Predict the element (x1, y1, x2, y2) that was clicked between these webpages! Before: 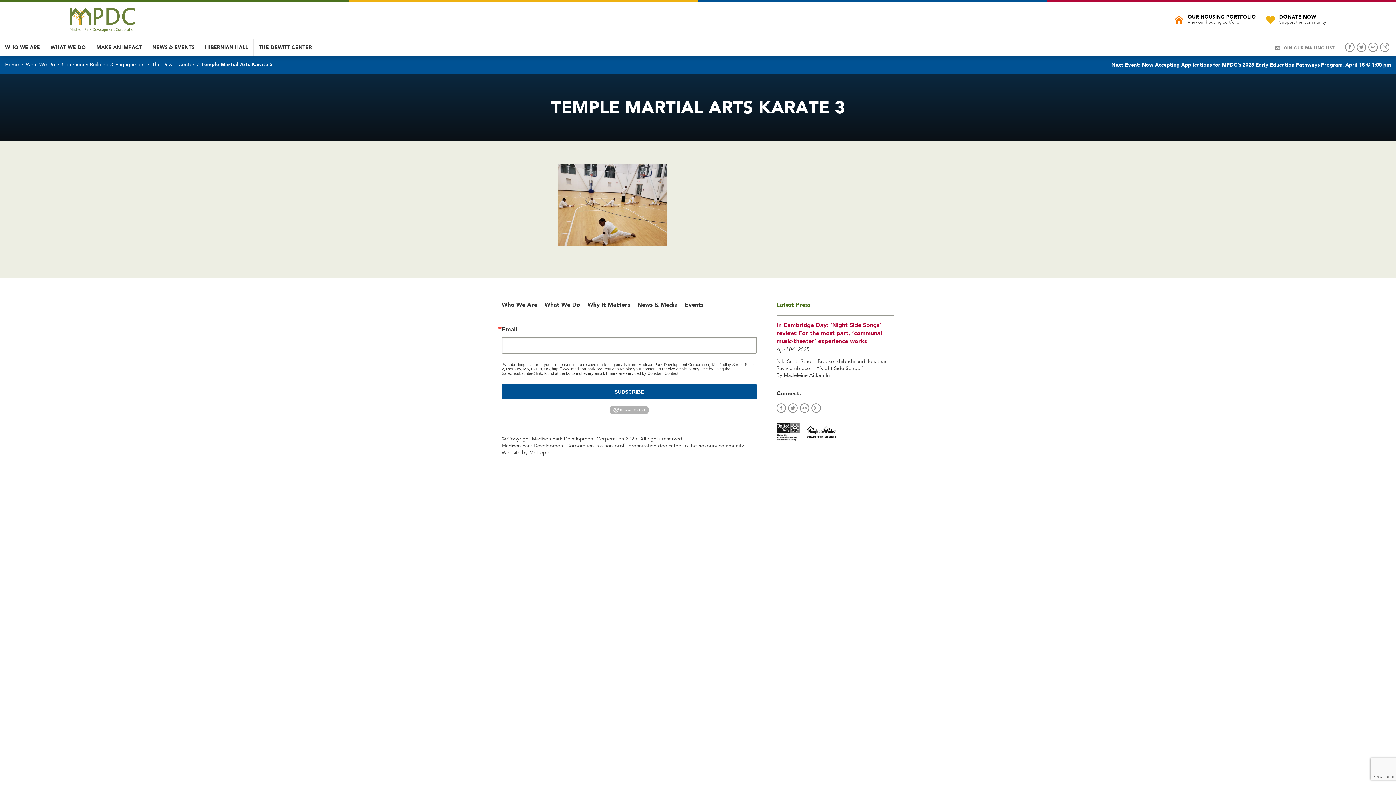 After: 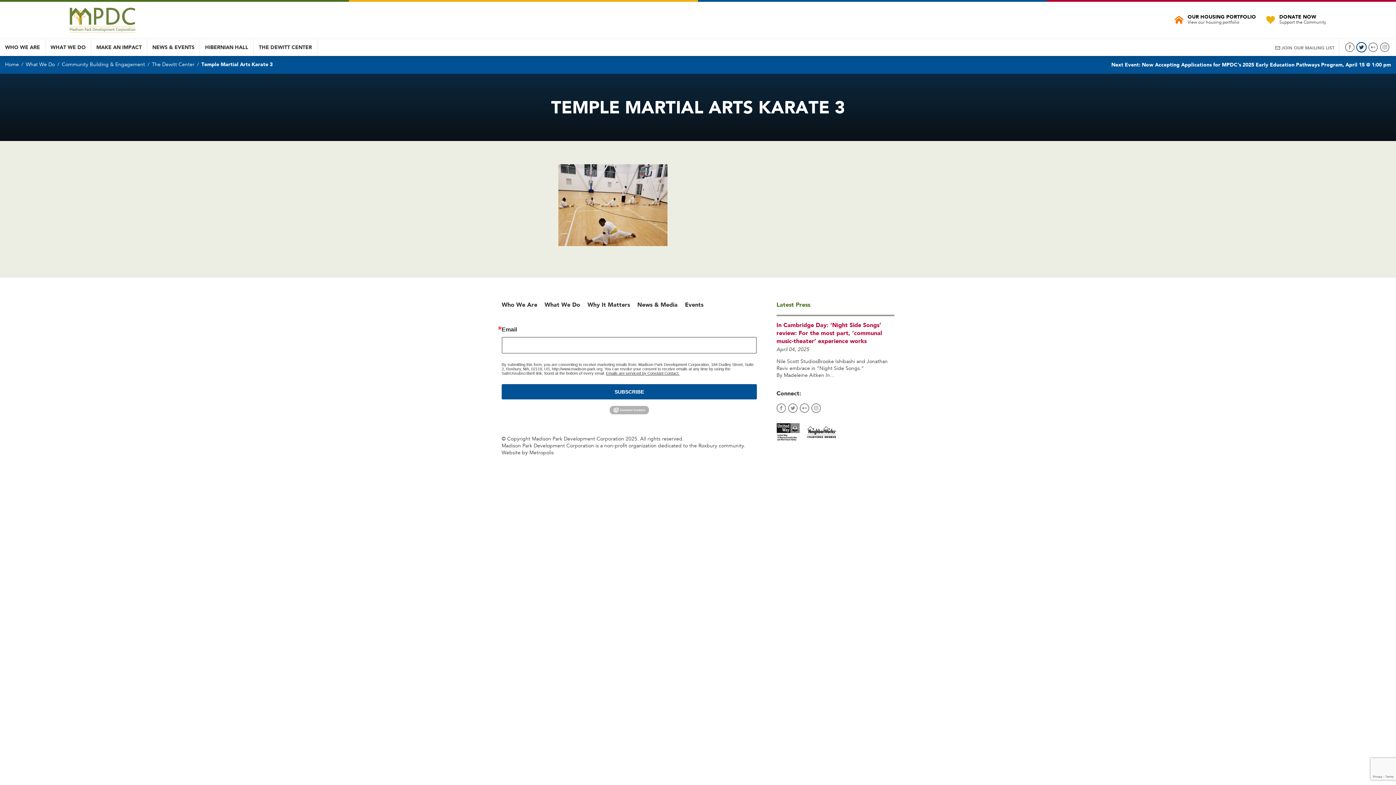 Action: bbox: (1357, 42, 1366, 52)